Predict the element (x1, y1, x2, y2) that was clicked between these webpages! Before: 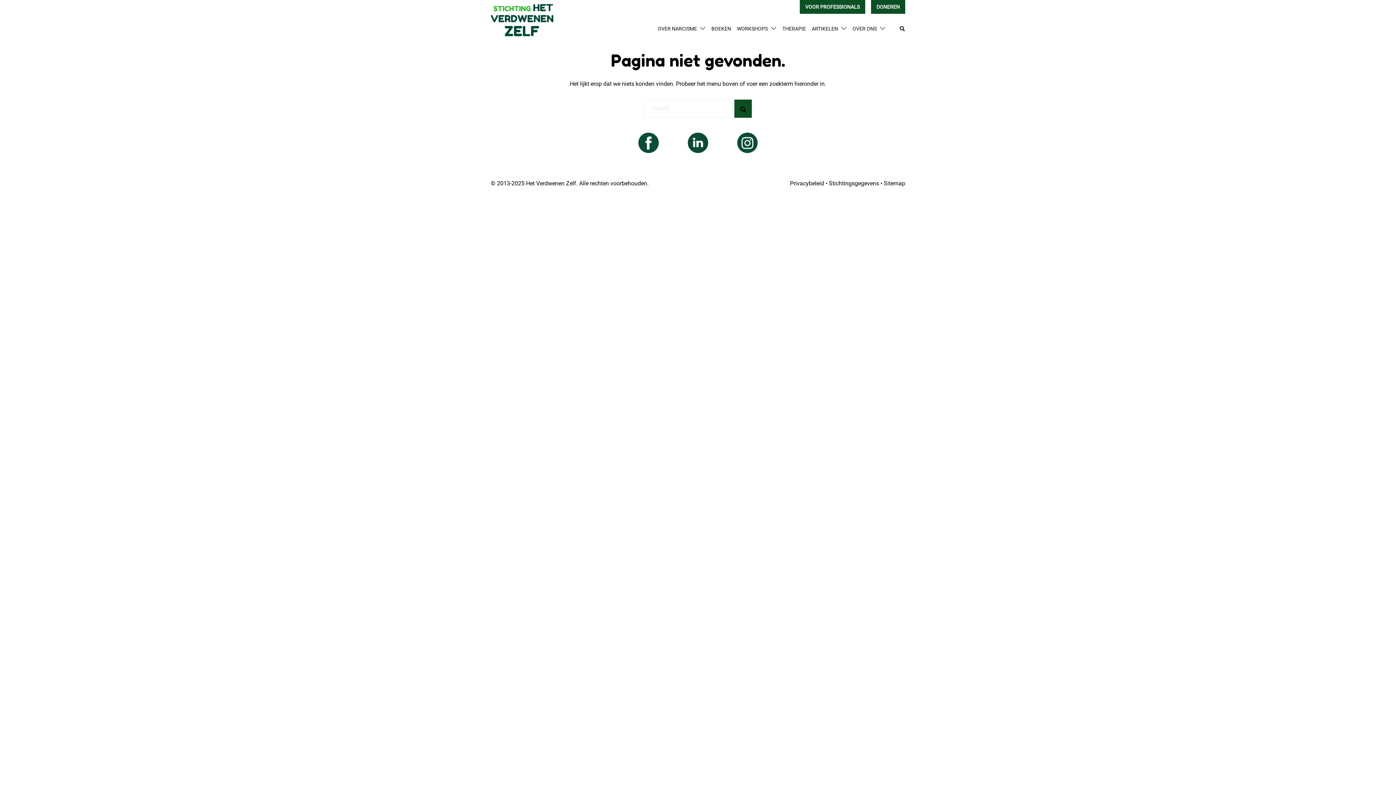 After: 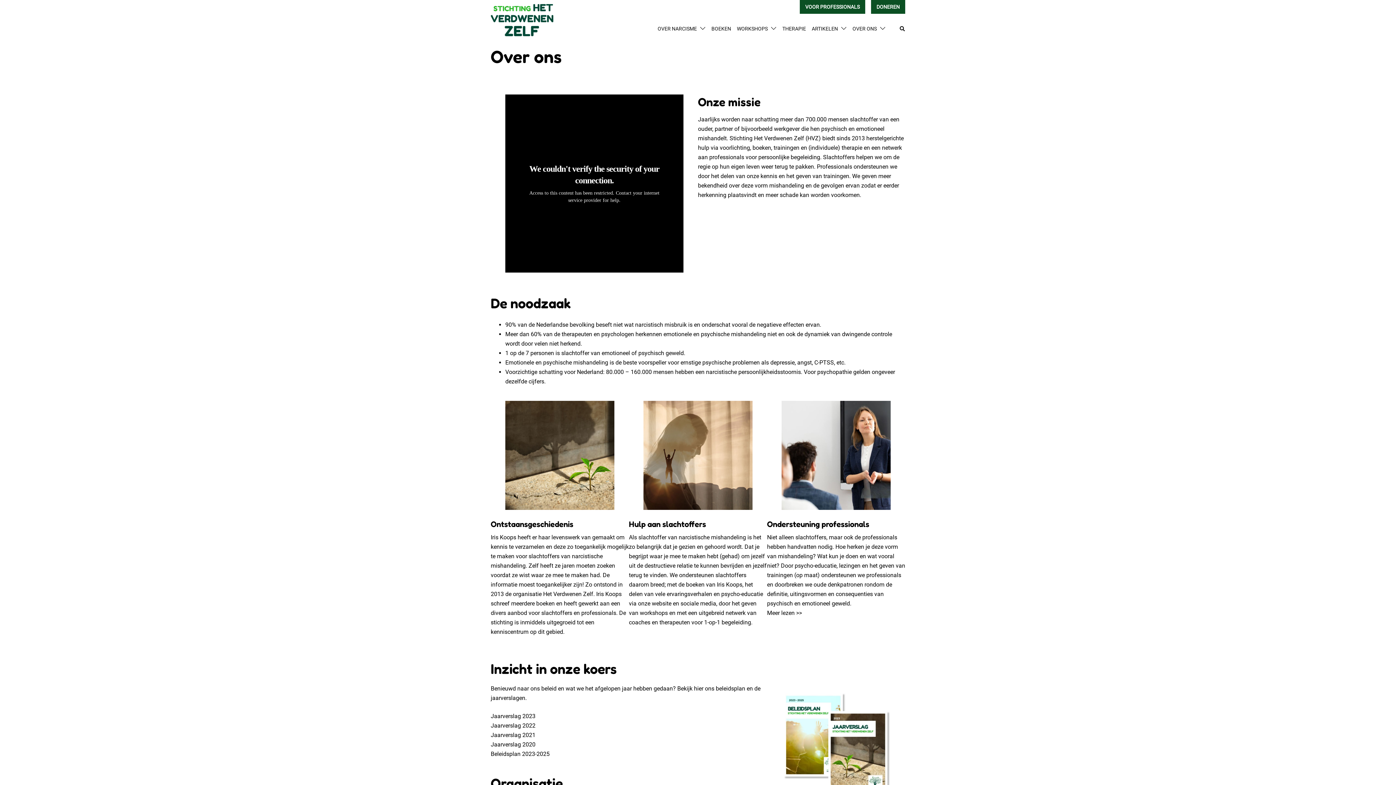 Action: label: OVER ONS bbox: (852, 24, 877, 33)